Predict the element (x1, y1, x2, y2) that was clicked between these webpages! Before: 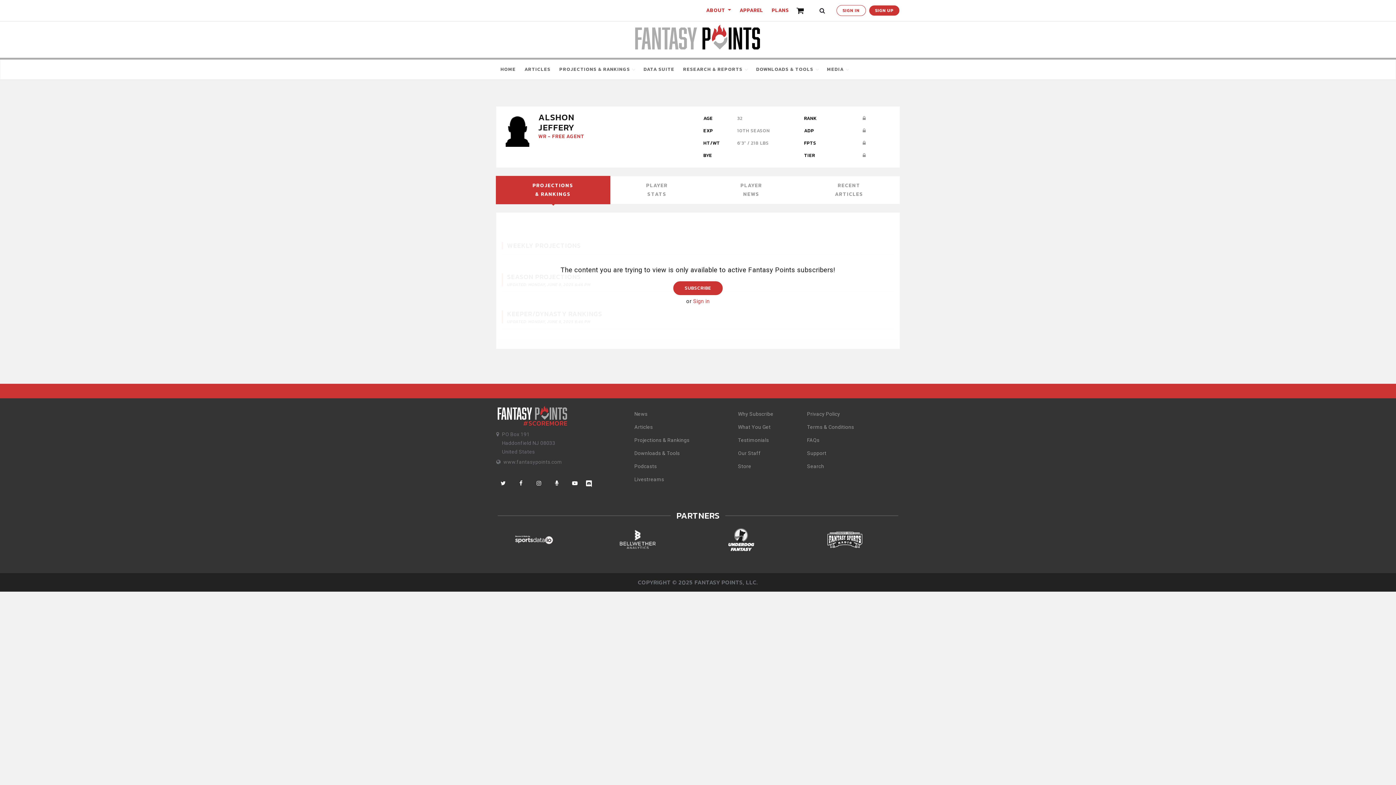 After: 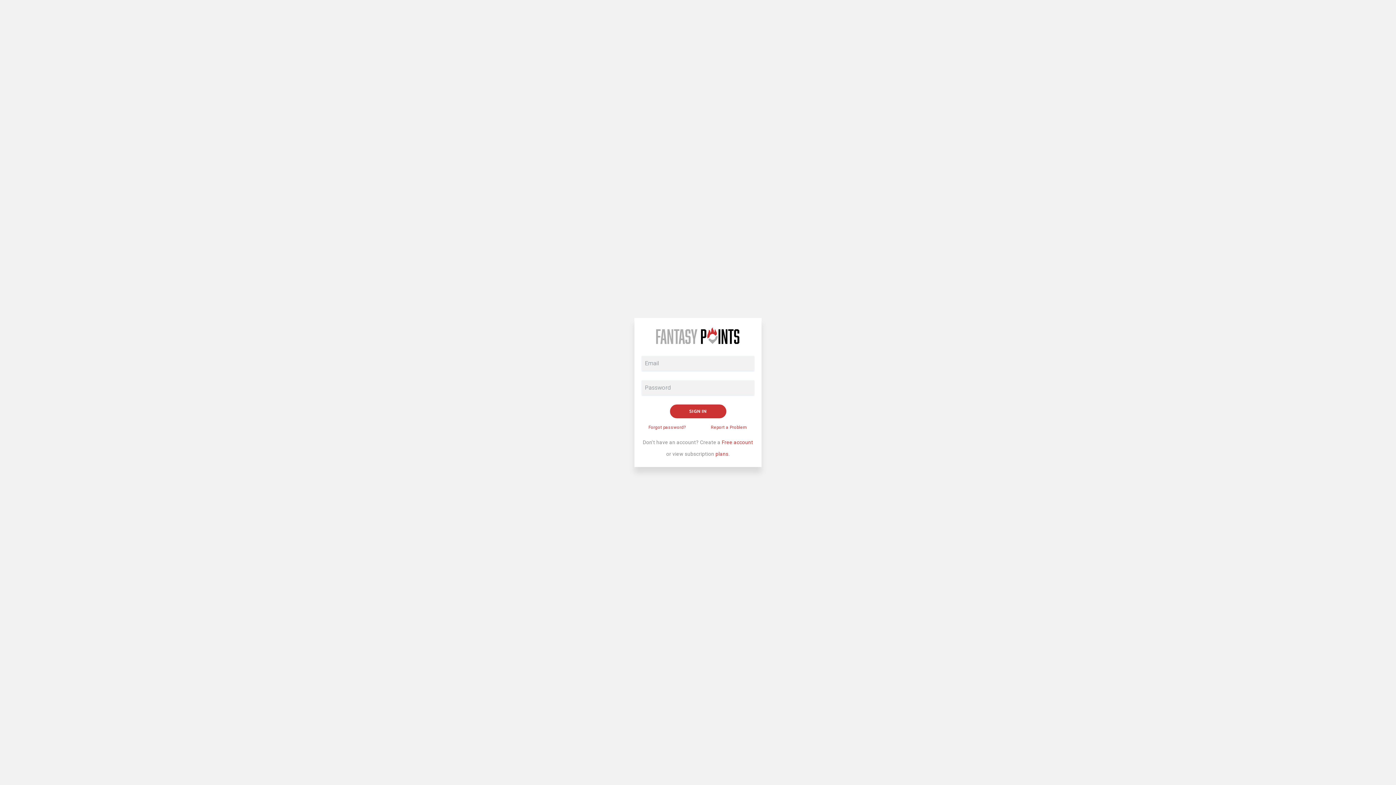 Action: bbox: (693, 298, 709, 304) label: Sign in